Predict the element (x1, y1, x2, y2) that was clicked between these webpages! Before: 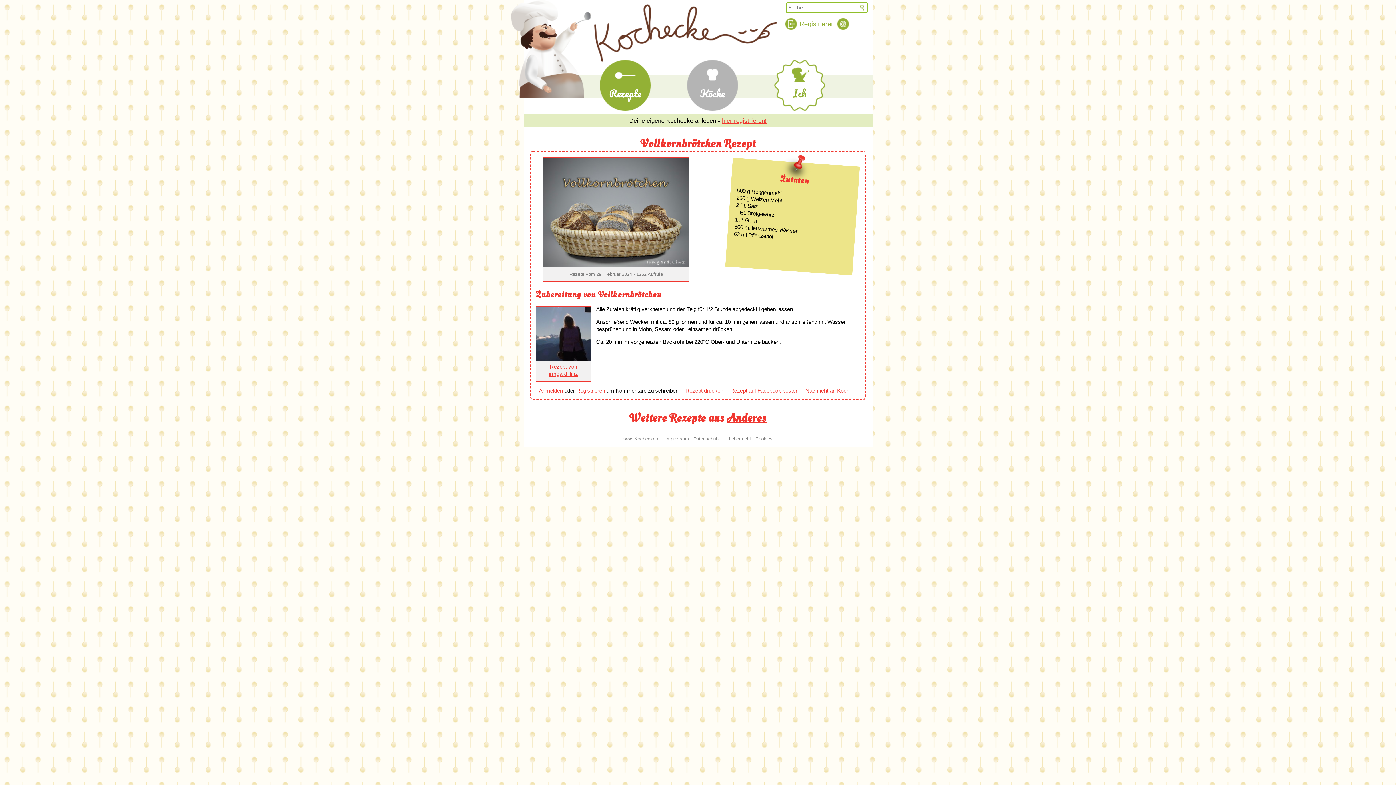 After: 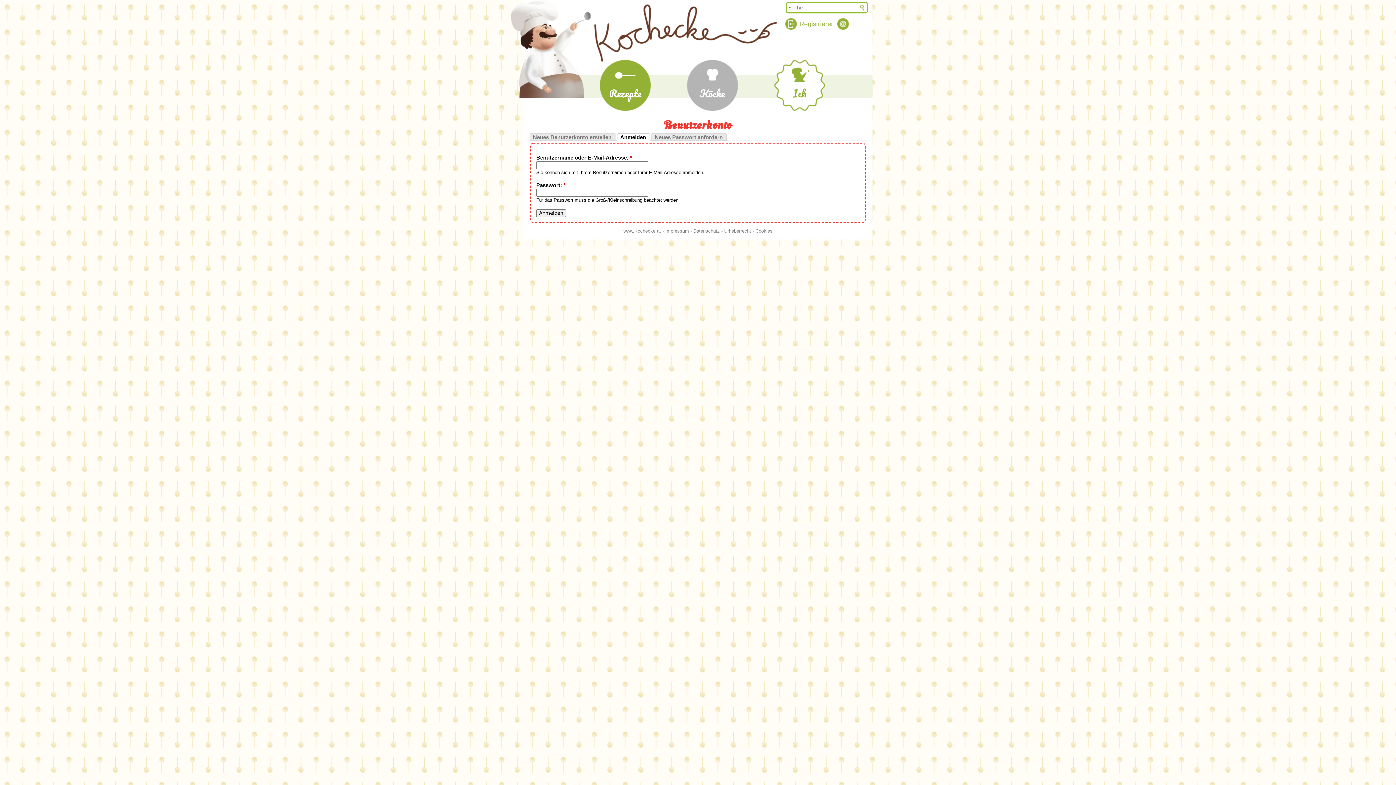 Action: label: Anmelden bbox: (539, 387, 563, 393)